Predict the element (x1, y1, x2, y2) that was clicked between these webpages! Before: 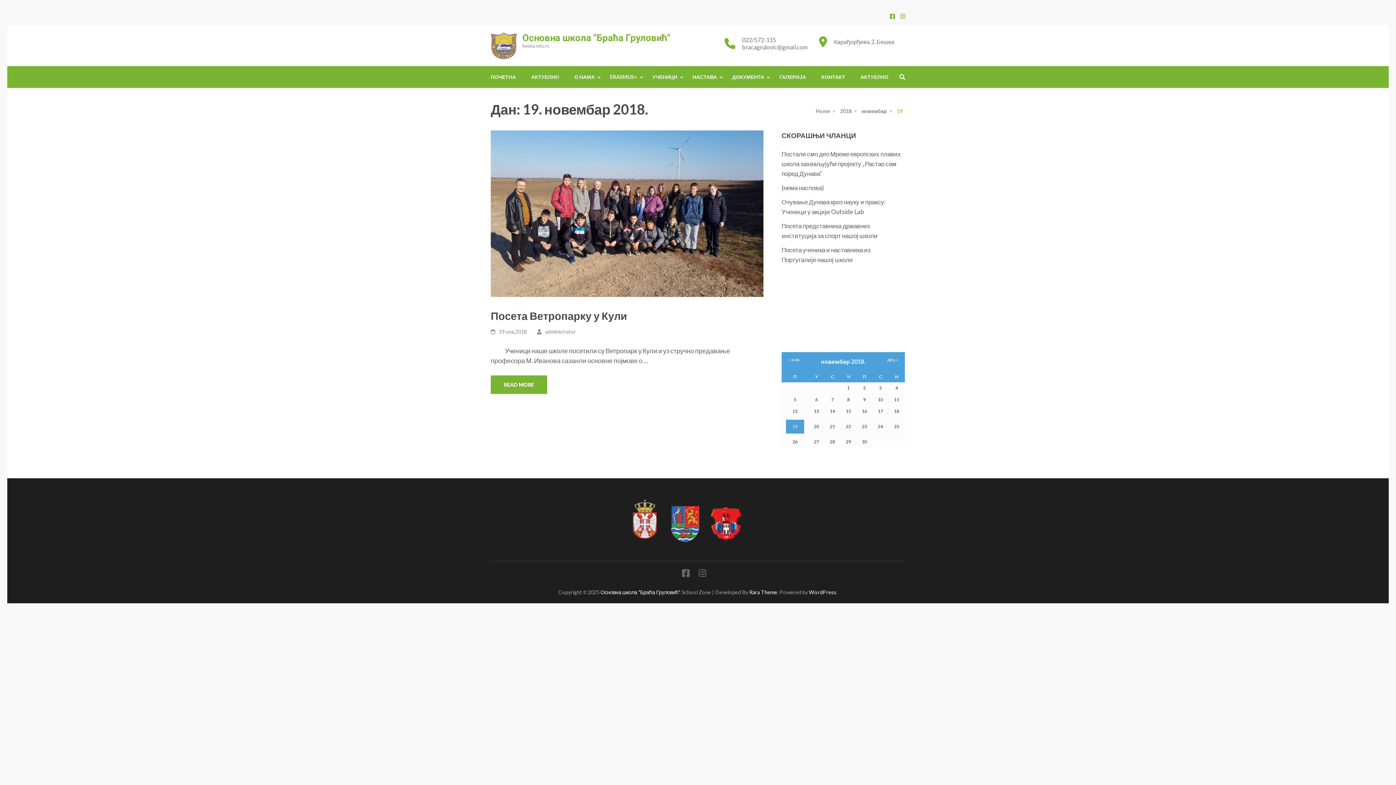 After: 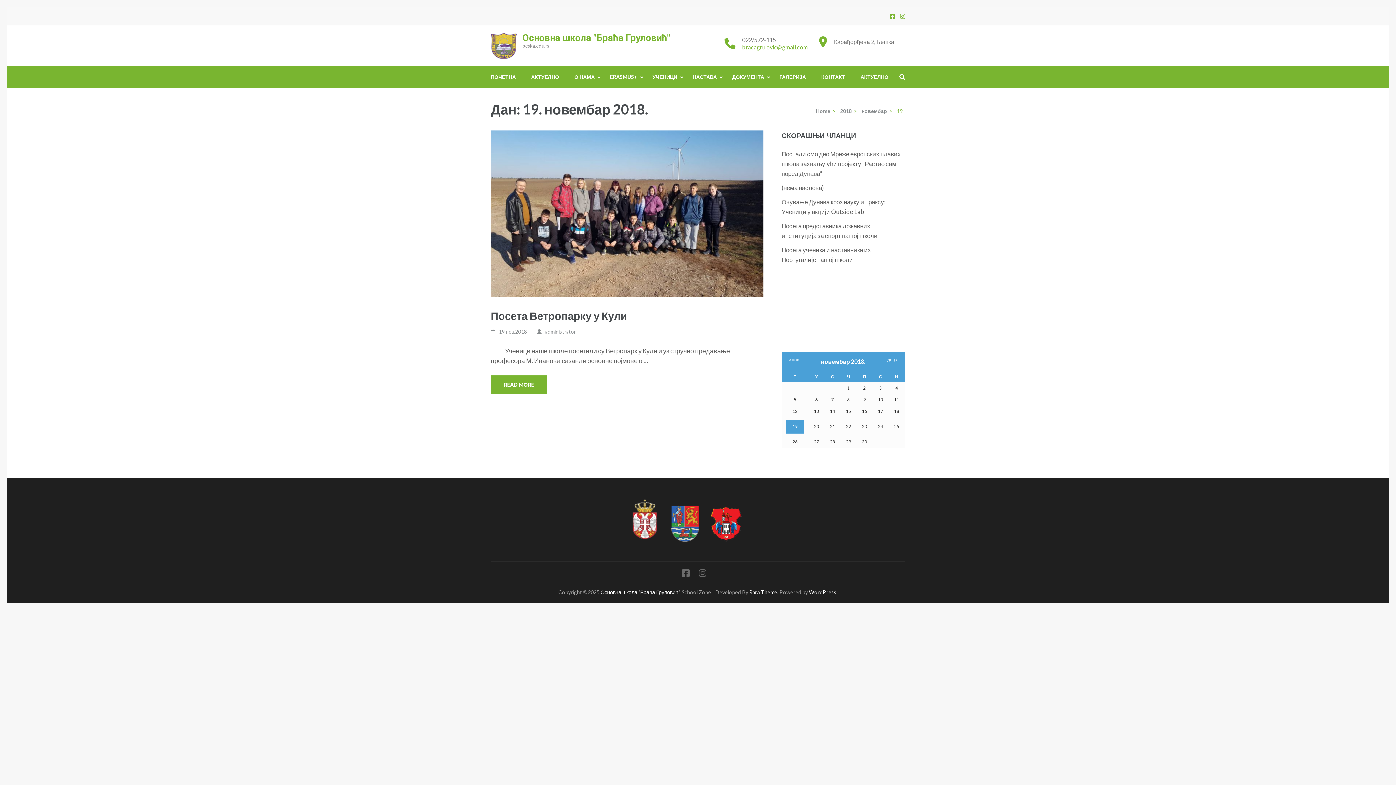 Action: label: bracagrulovic@gmail.com bbox: (742, 43, 808, 50)